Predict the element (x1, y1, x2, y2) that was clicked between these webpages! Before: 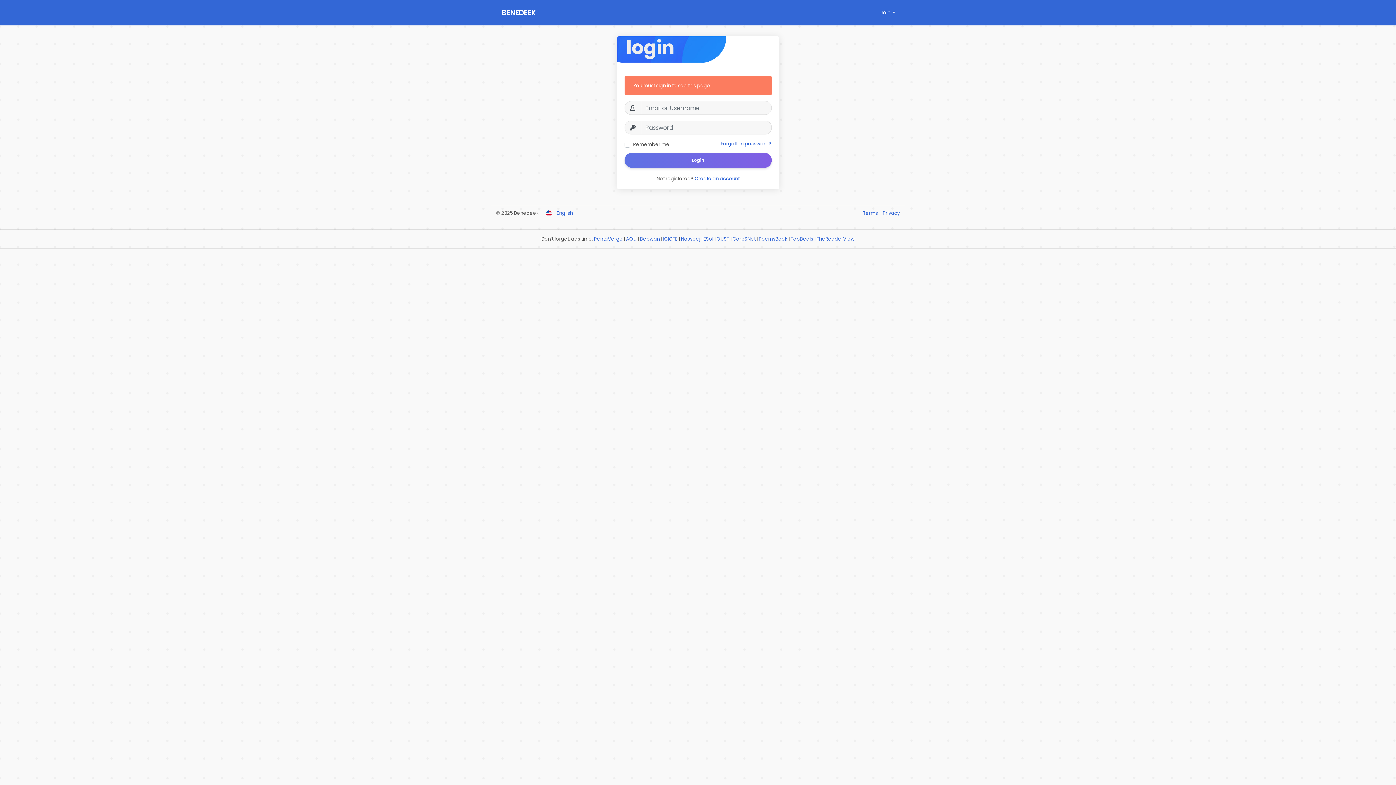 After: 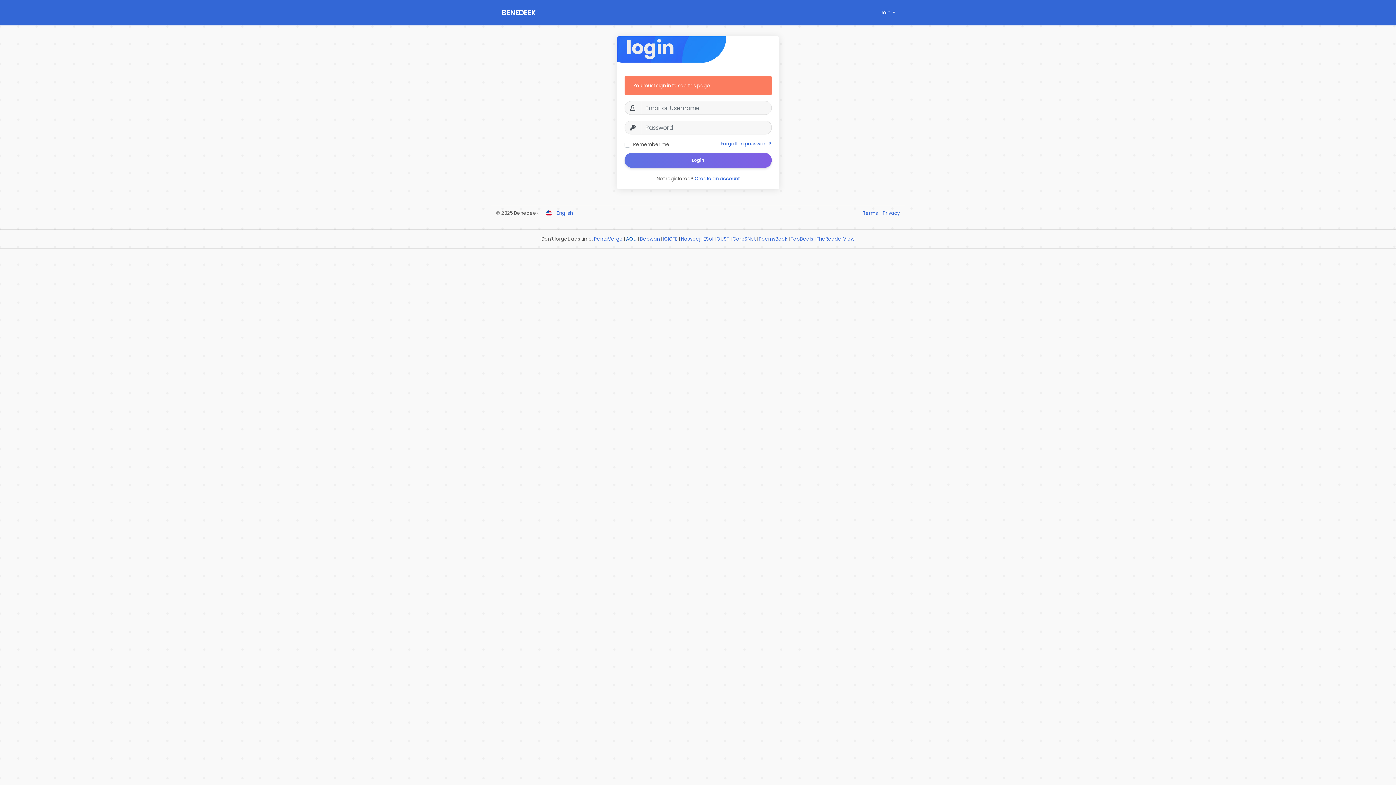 Action: label: AQU bbox: (626, 235, 636, 242)